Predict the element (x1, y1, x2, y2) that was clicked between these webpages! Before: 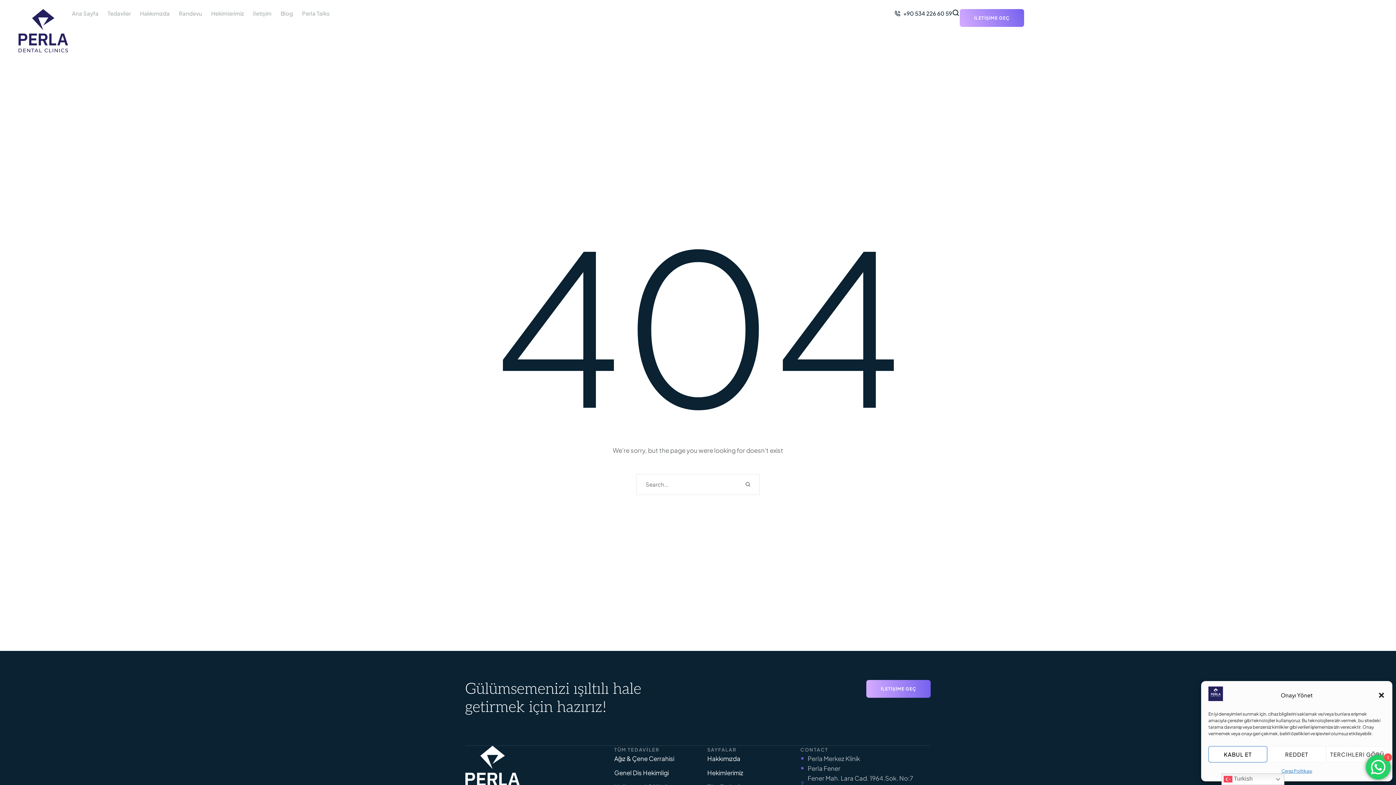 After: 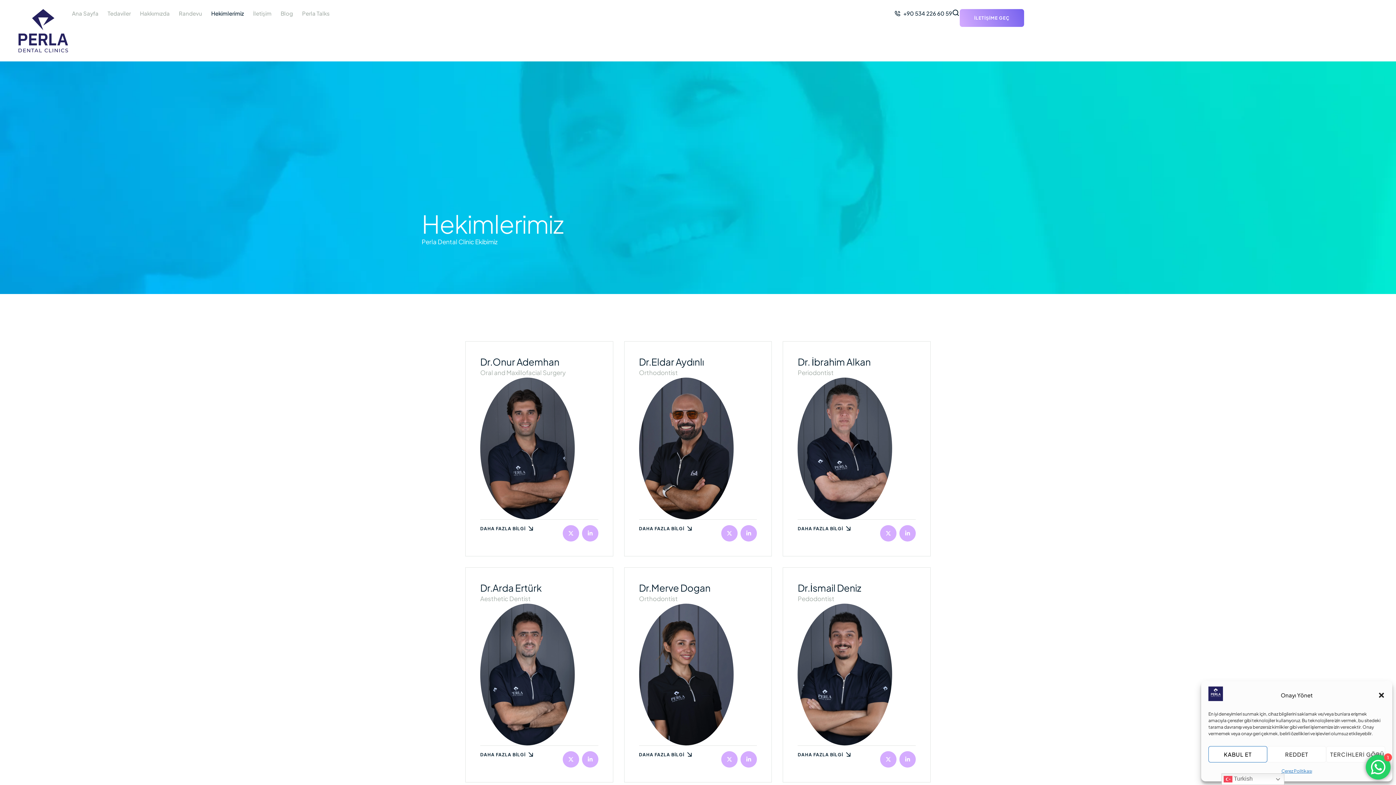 Action: label: Menu item bbox: (211, 9, 244, 17)